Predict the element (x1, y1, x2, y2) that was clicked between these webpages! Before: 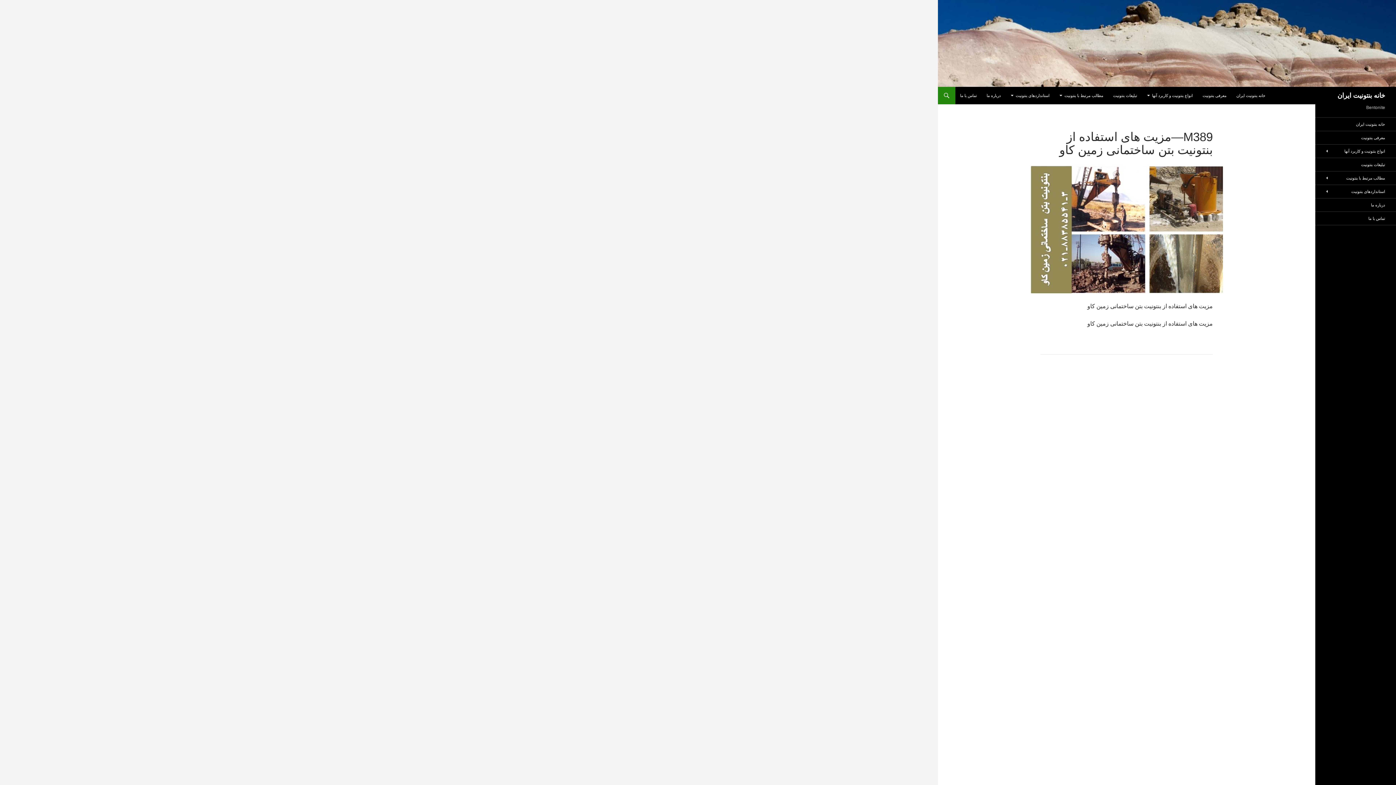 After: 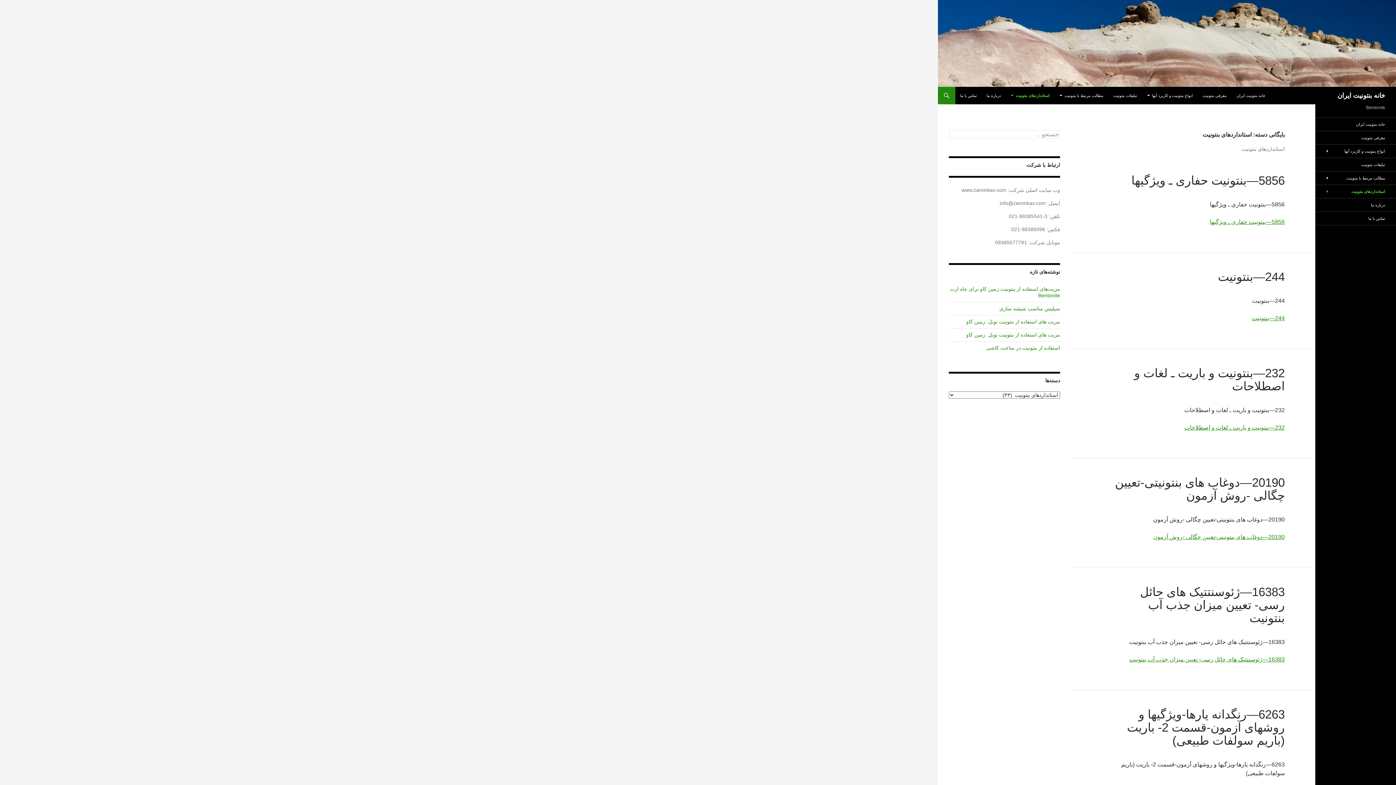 Action: bbox: (1006, 86, 1054, 104) label: استانداردهای بنتونیت